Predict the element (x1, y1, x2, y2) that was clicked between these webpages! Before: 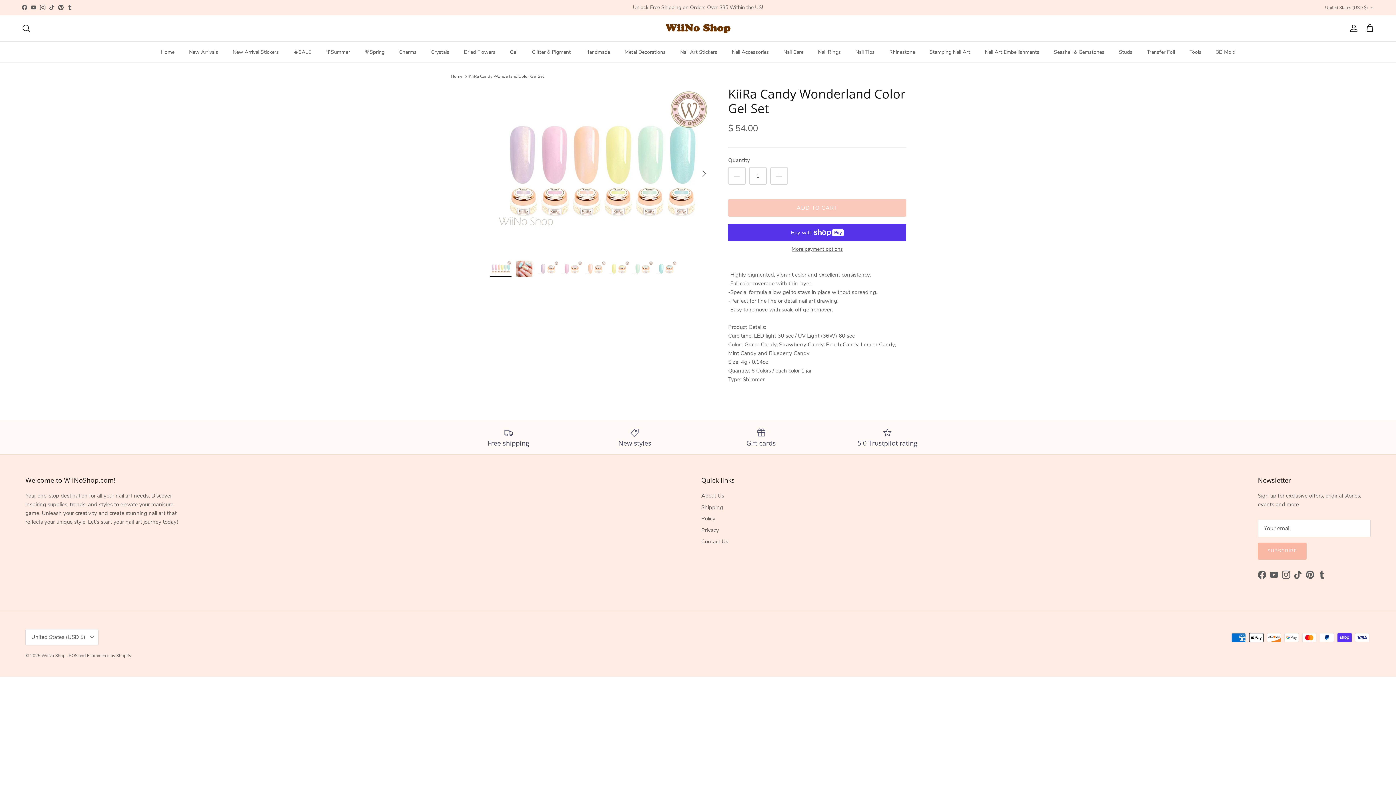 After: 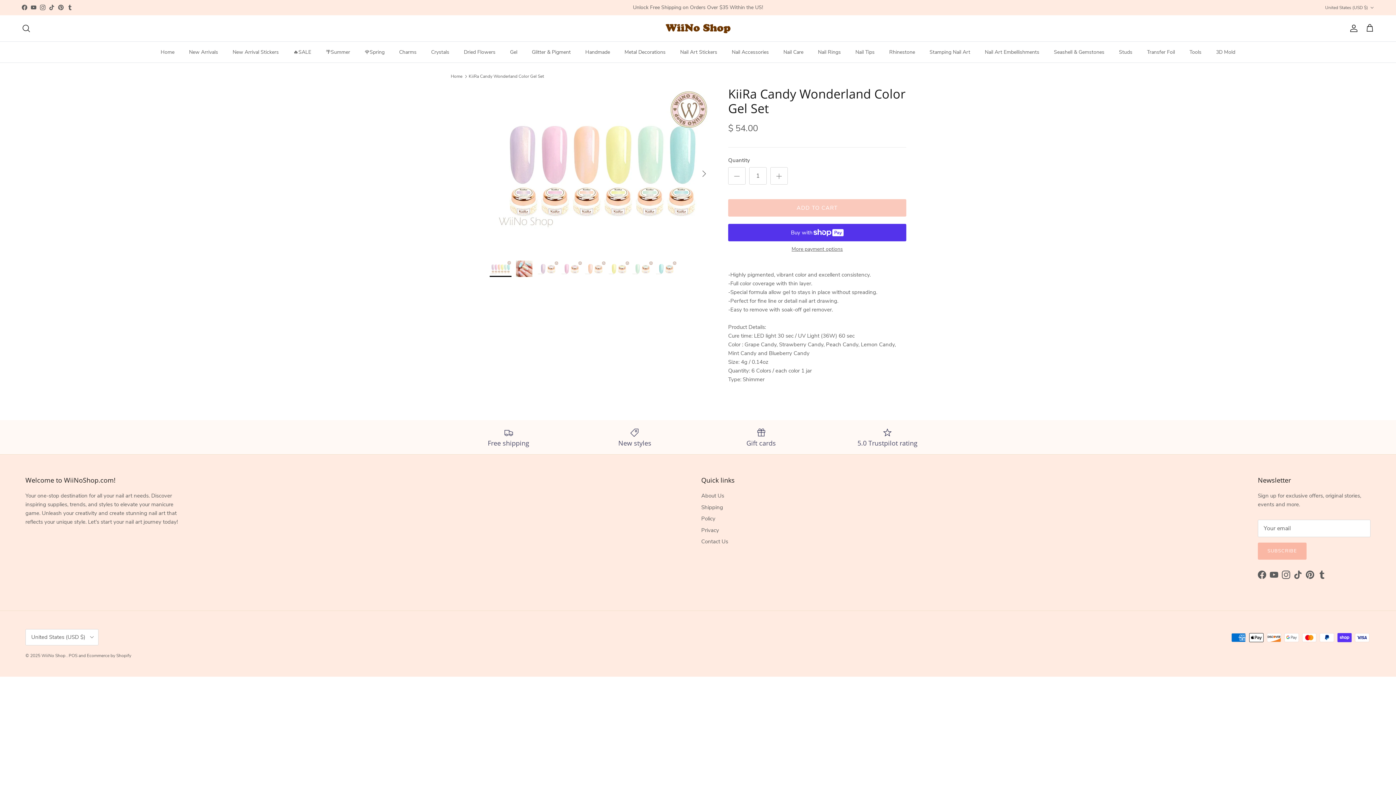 Action: bbox: (49, 4, 54, 10) label: TikTok